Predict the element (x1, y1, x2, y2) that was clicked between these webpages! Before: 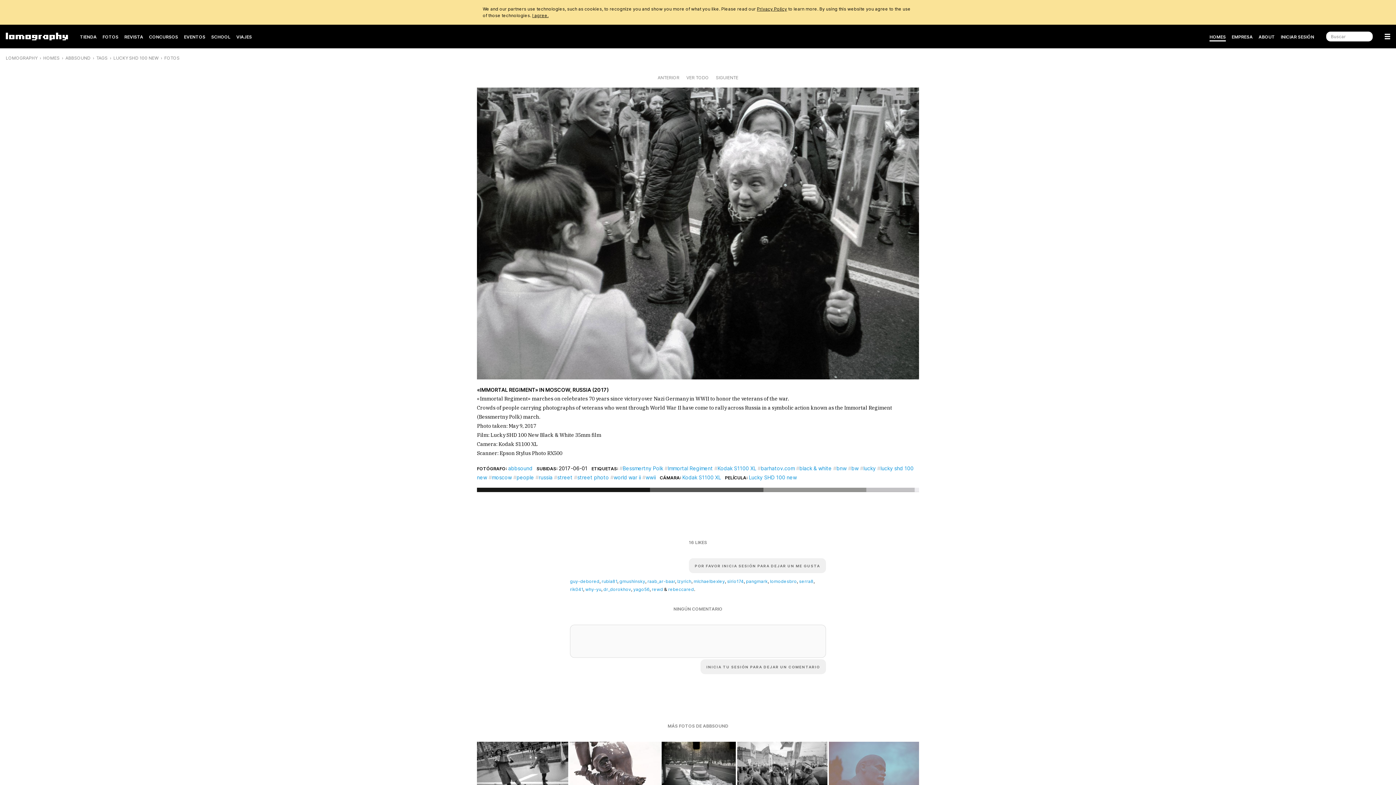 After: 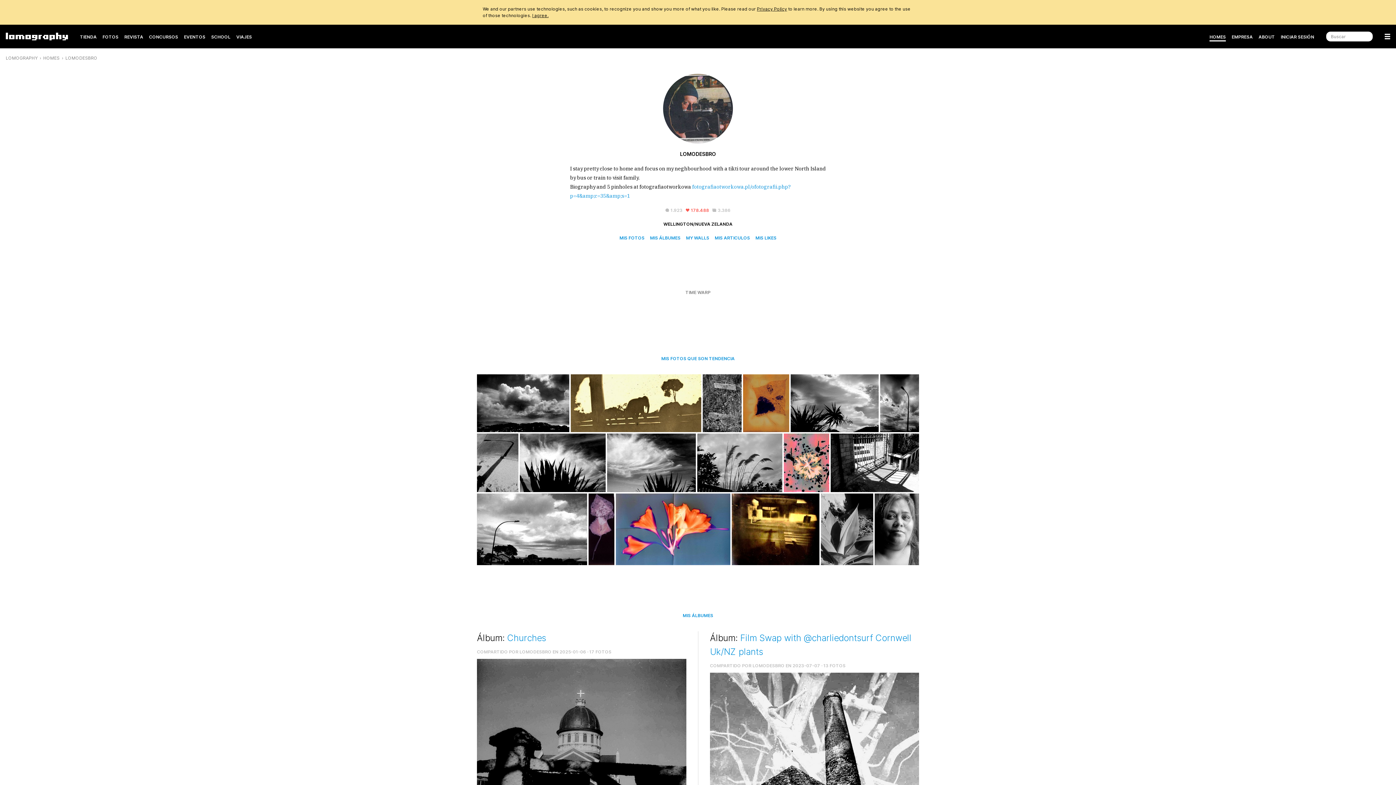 Action: label: lomodesbro bbox: (770, 578, 797, 584)